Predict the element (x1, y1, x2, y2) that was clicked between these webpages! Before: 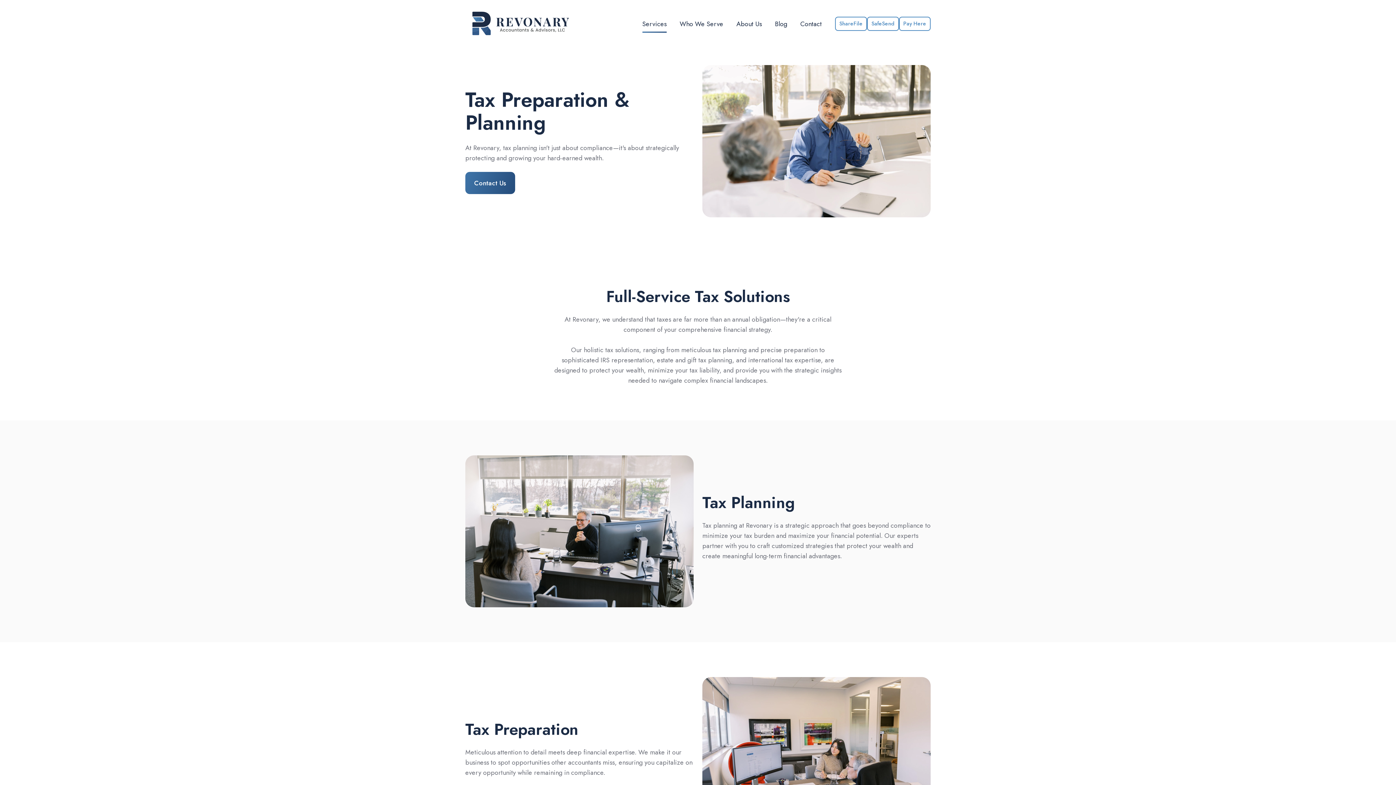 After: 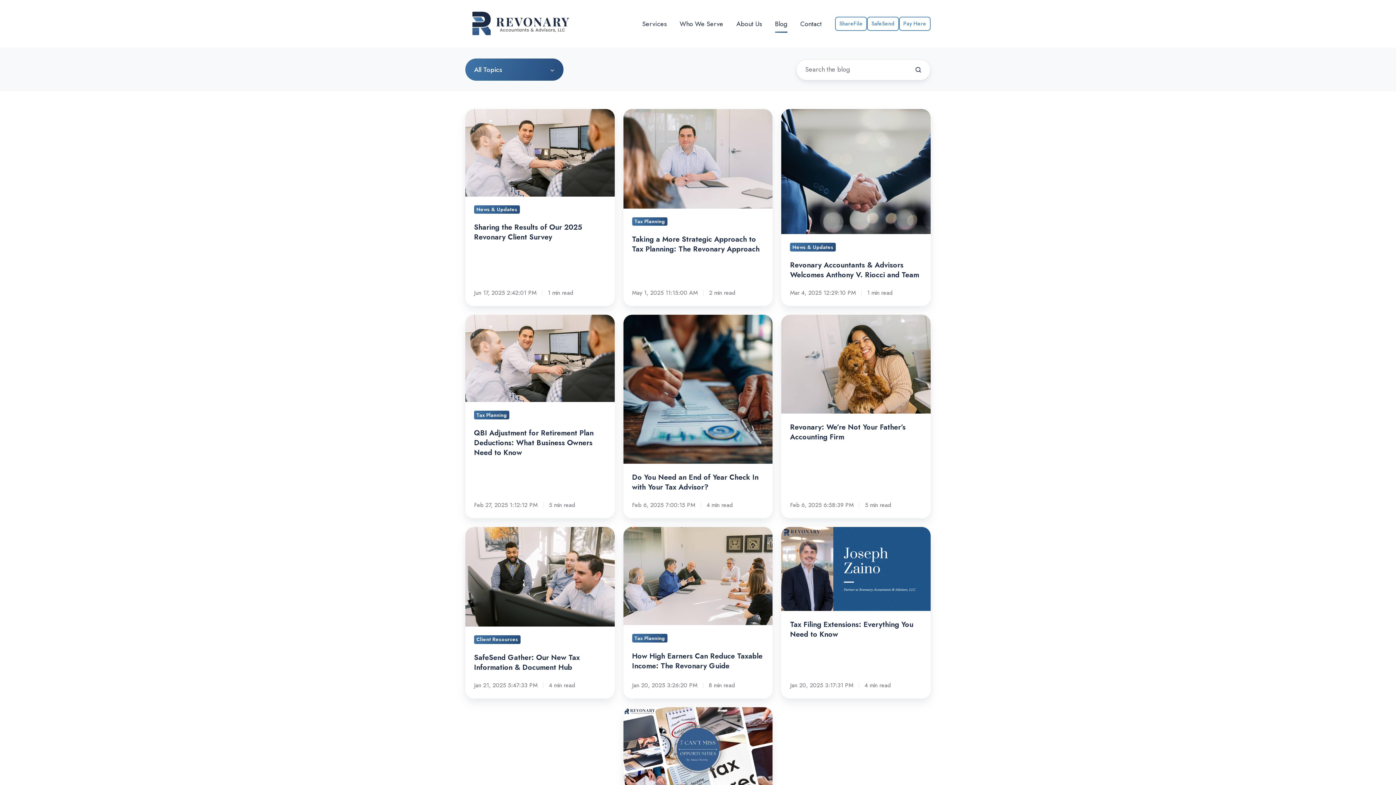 Action: label: Blog bbox: (775, 15, 787, 32)